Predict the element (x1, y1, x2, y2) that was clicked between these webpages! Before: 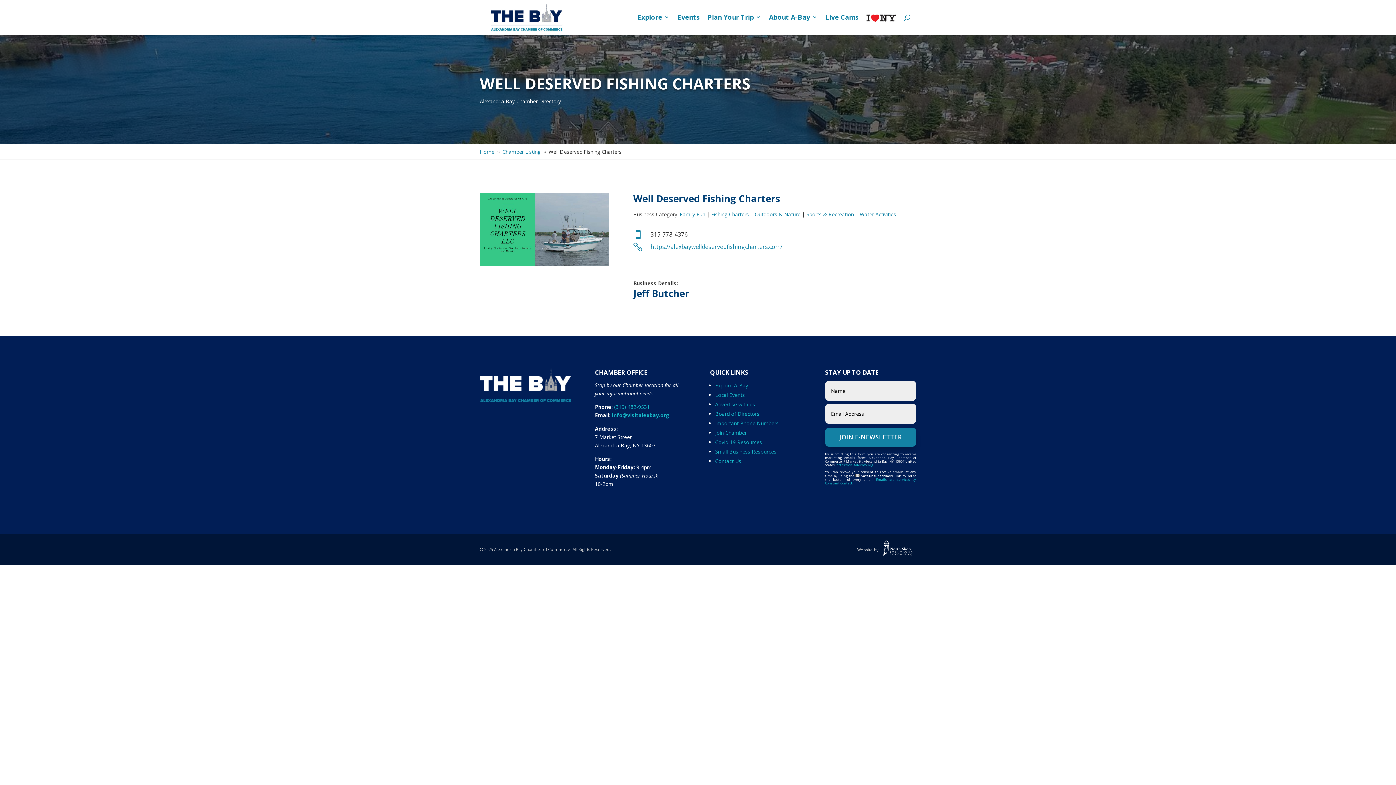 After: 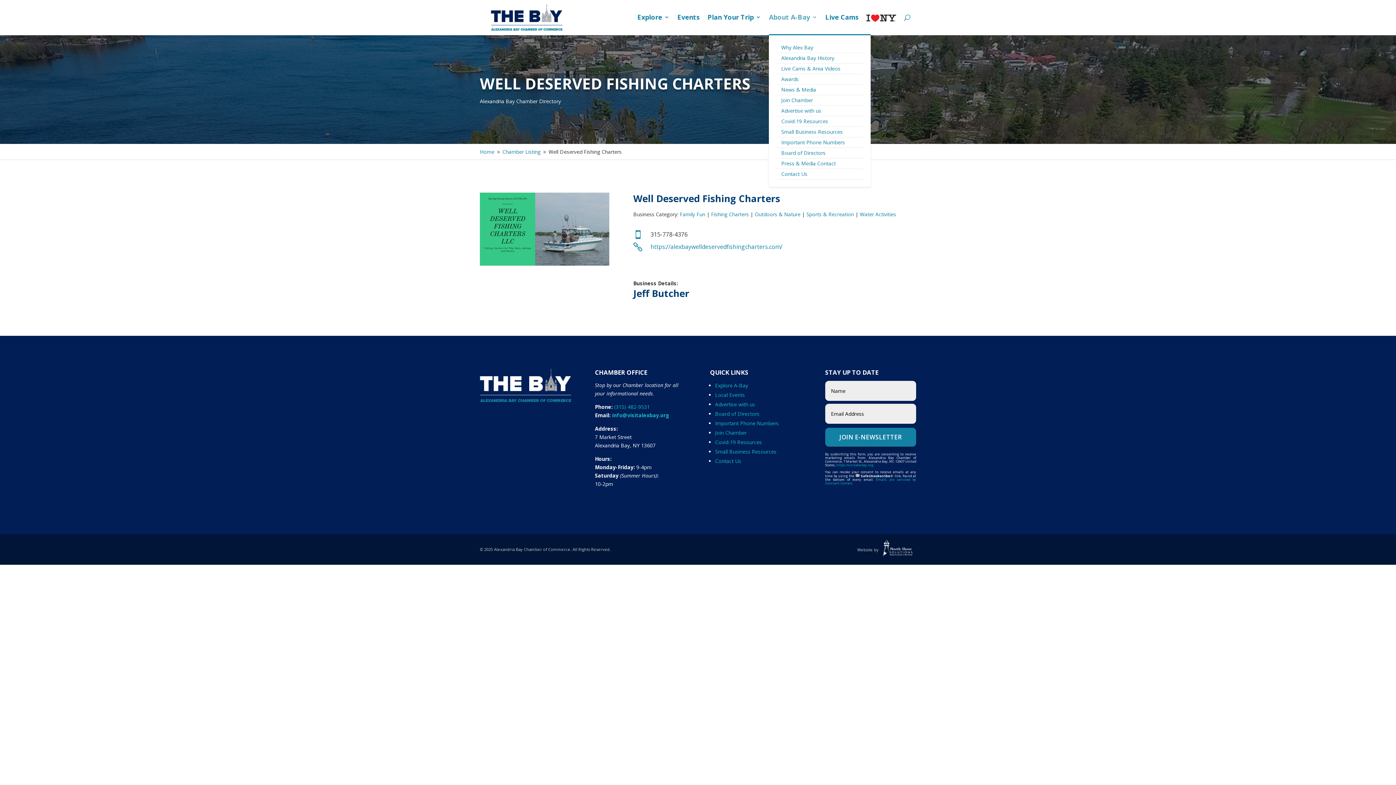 Action: bbox: (769, 14, 817, 34) label: About A-Bay